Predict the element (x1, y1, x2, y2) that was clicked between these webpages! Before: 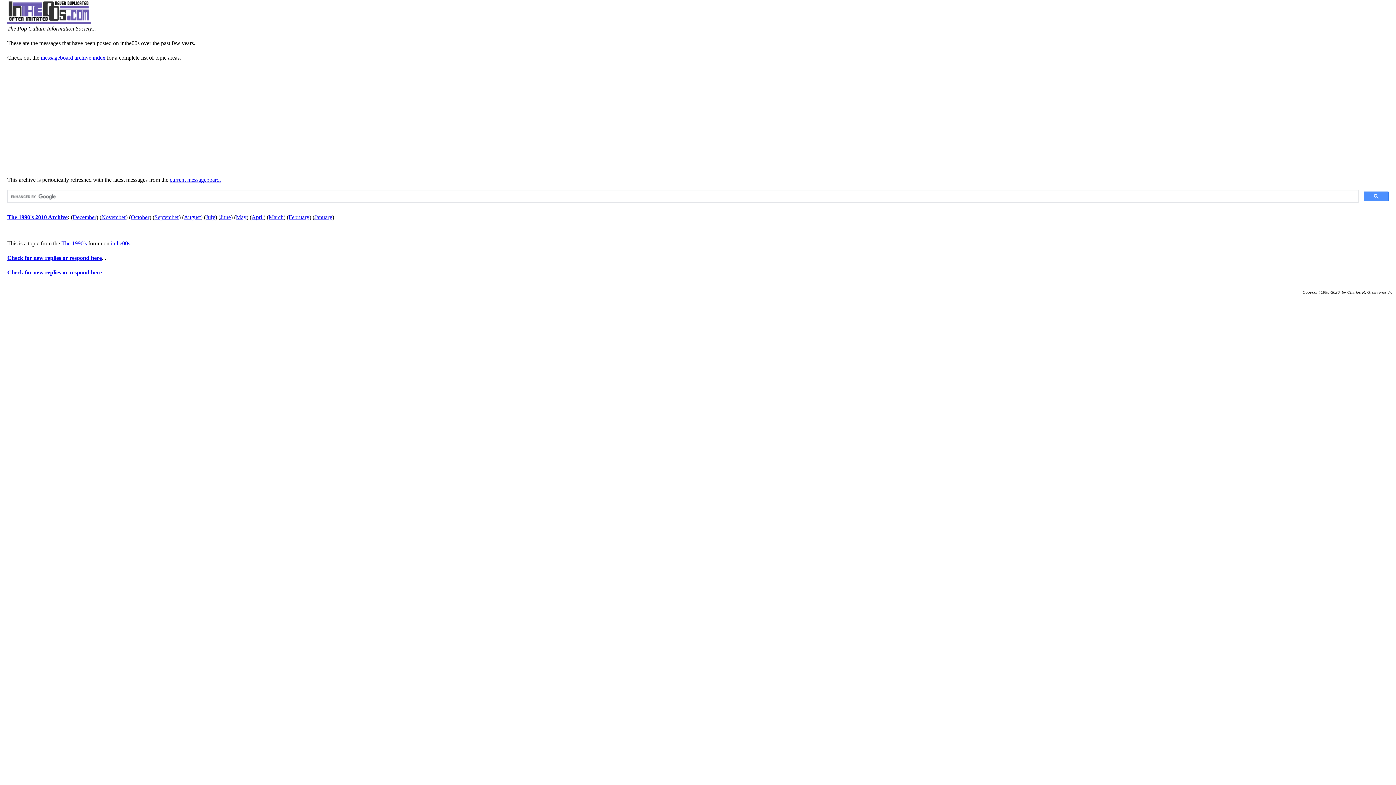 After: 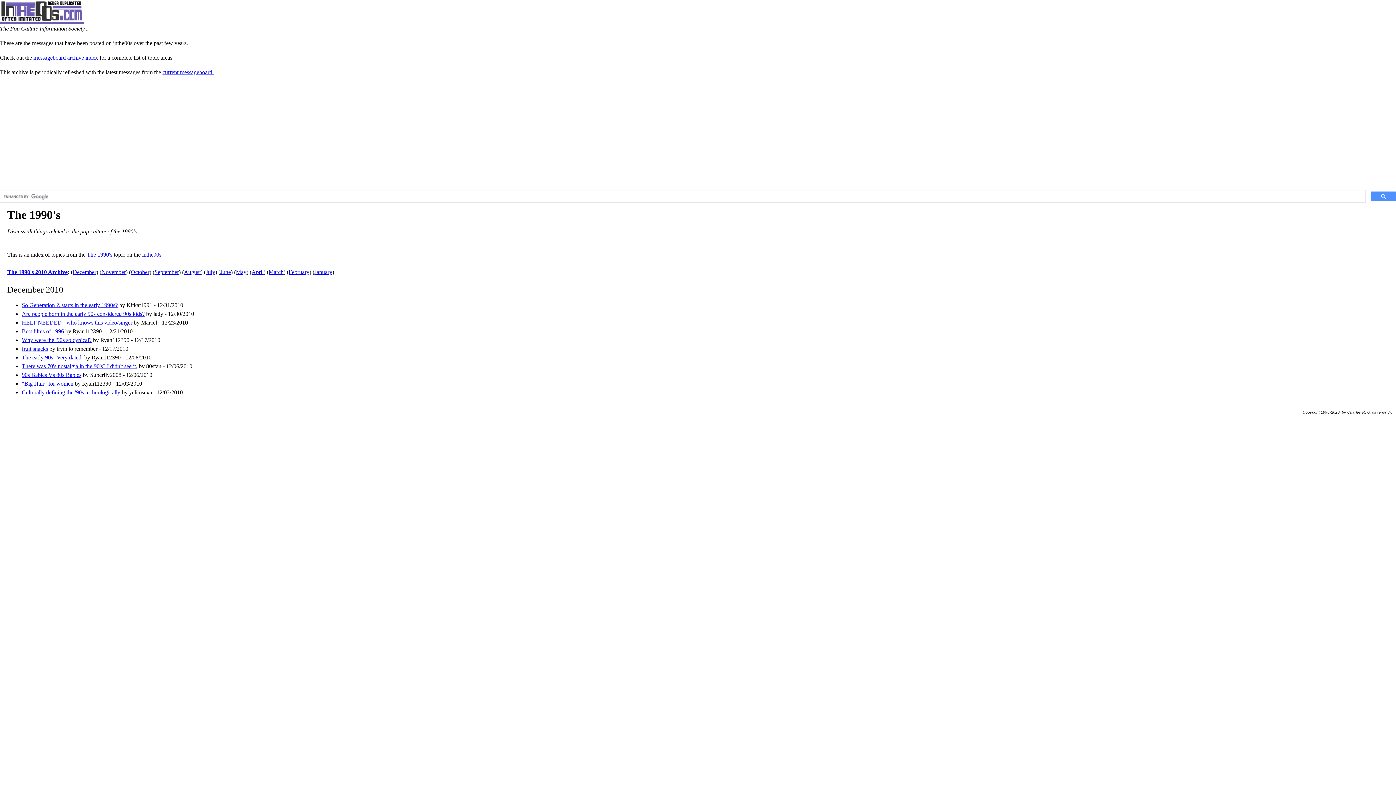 Action: label: December bbox: (72, 214, 96, 220)